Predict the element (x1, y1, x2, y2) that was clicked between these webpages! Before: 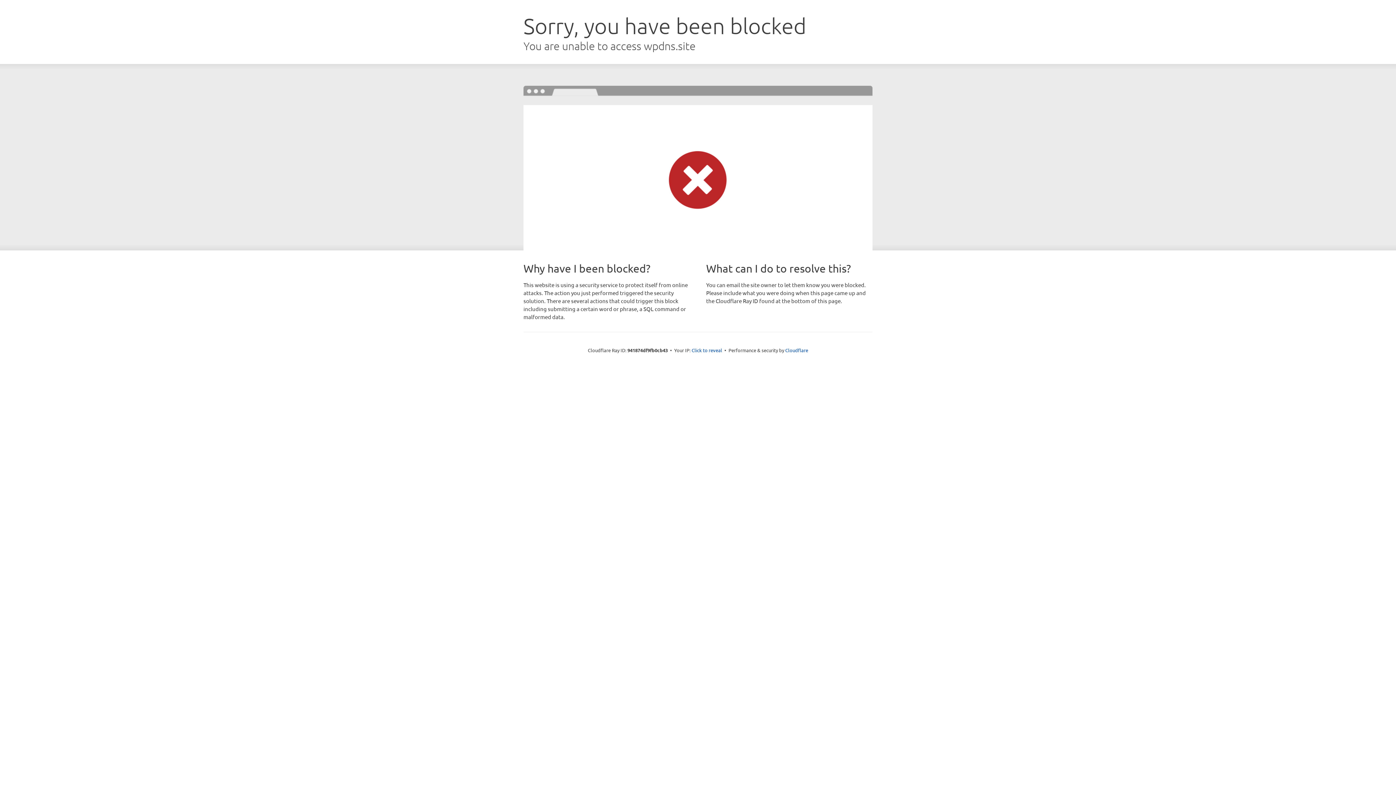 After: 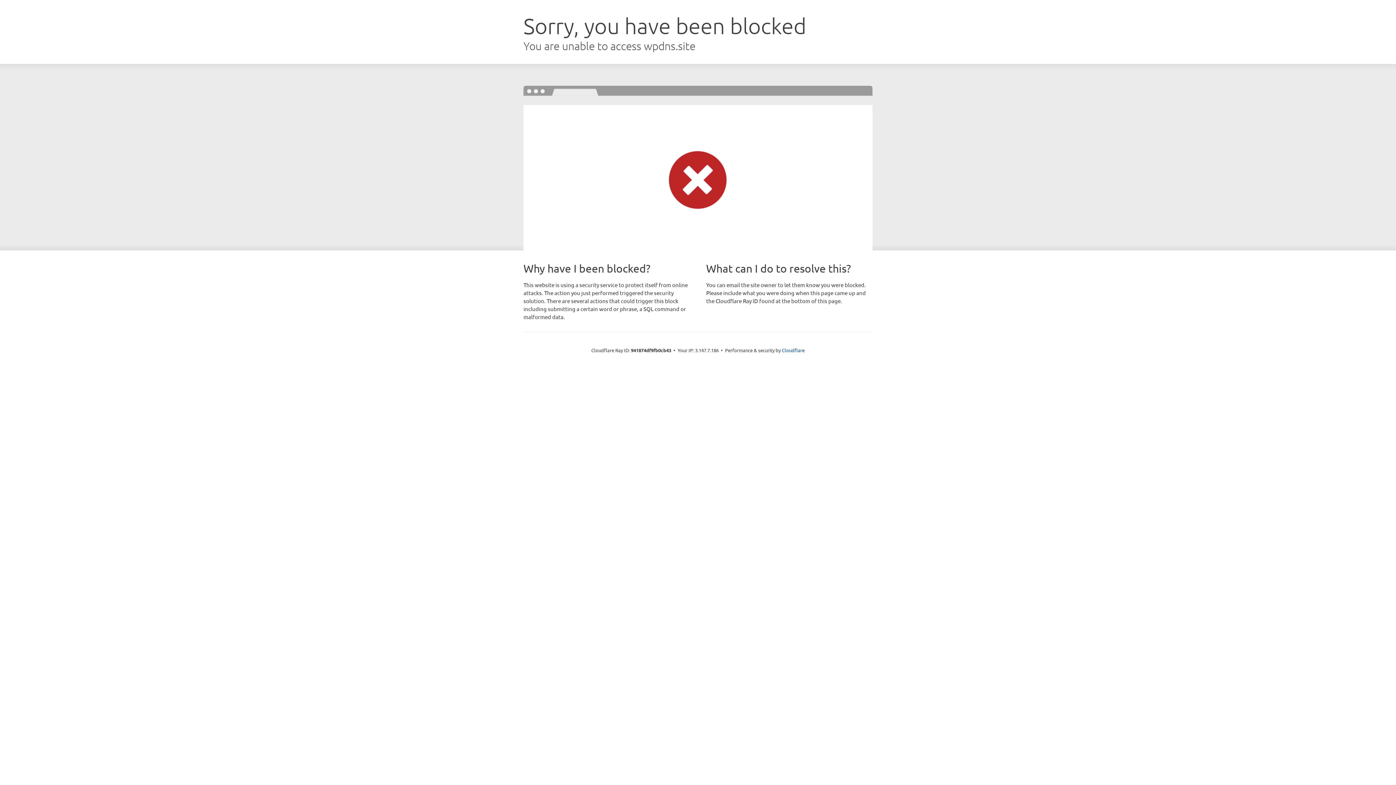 Action: label: Click to reveal bbox: (691, 346, 722, 353)